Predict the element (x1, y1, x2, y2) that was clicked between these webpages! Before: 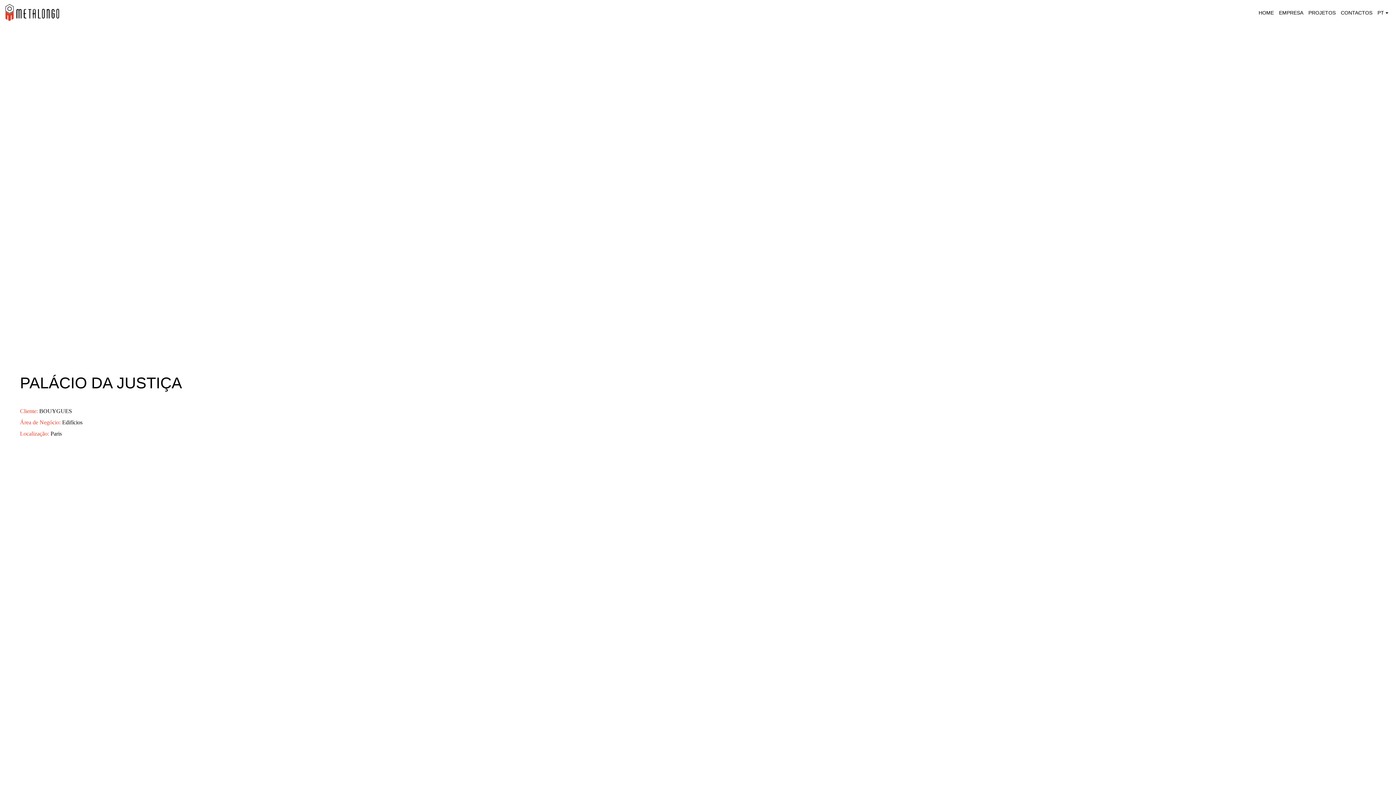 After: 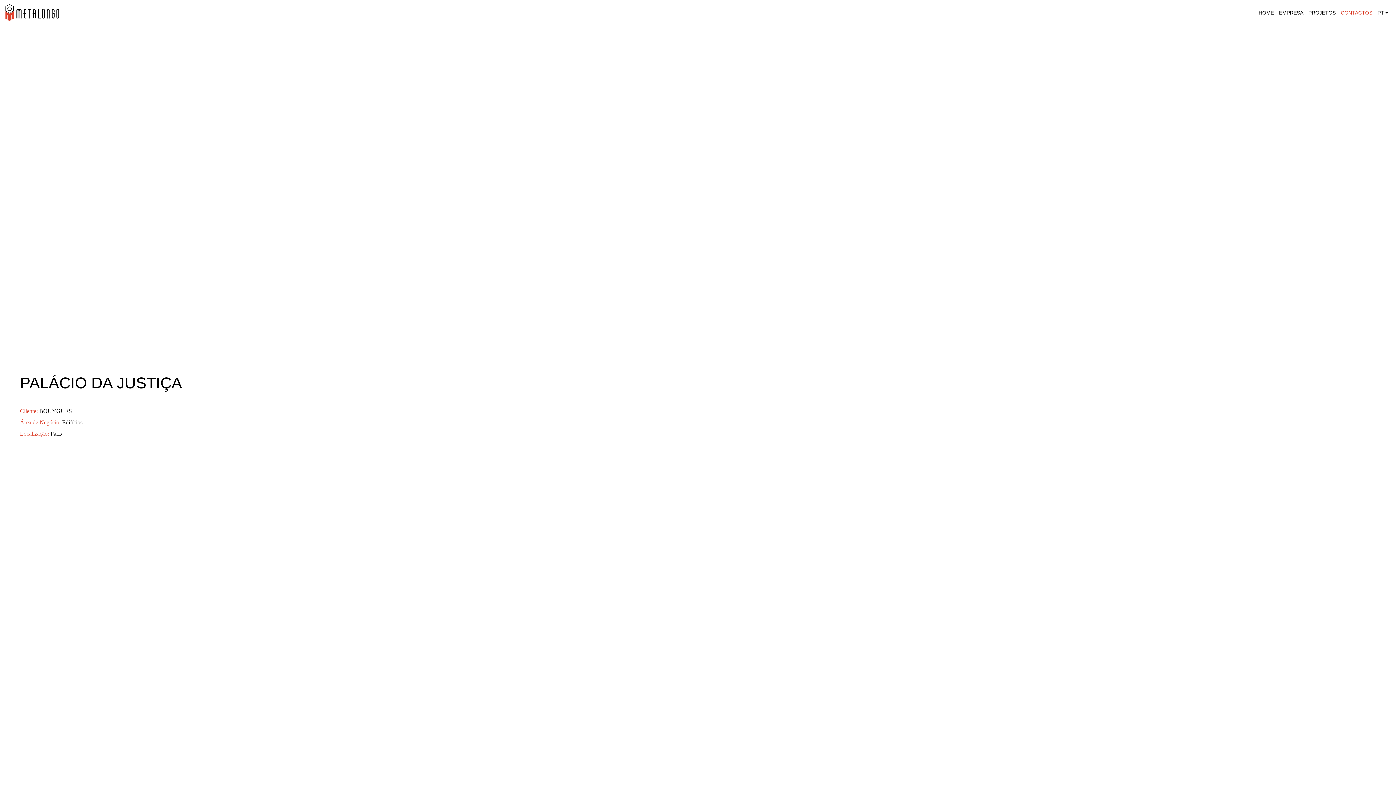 Action: bbox: (1338, 6, 1375, 18) label: CONTACTOS